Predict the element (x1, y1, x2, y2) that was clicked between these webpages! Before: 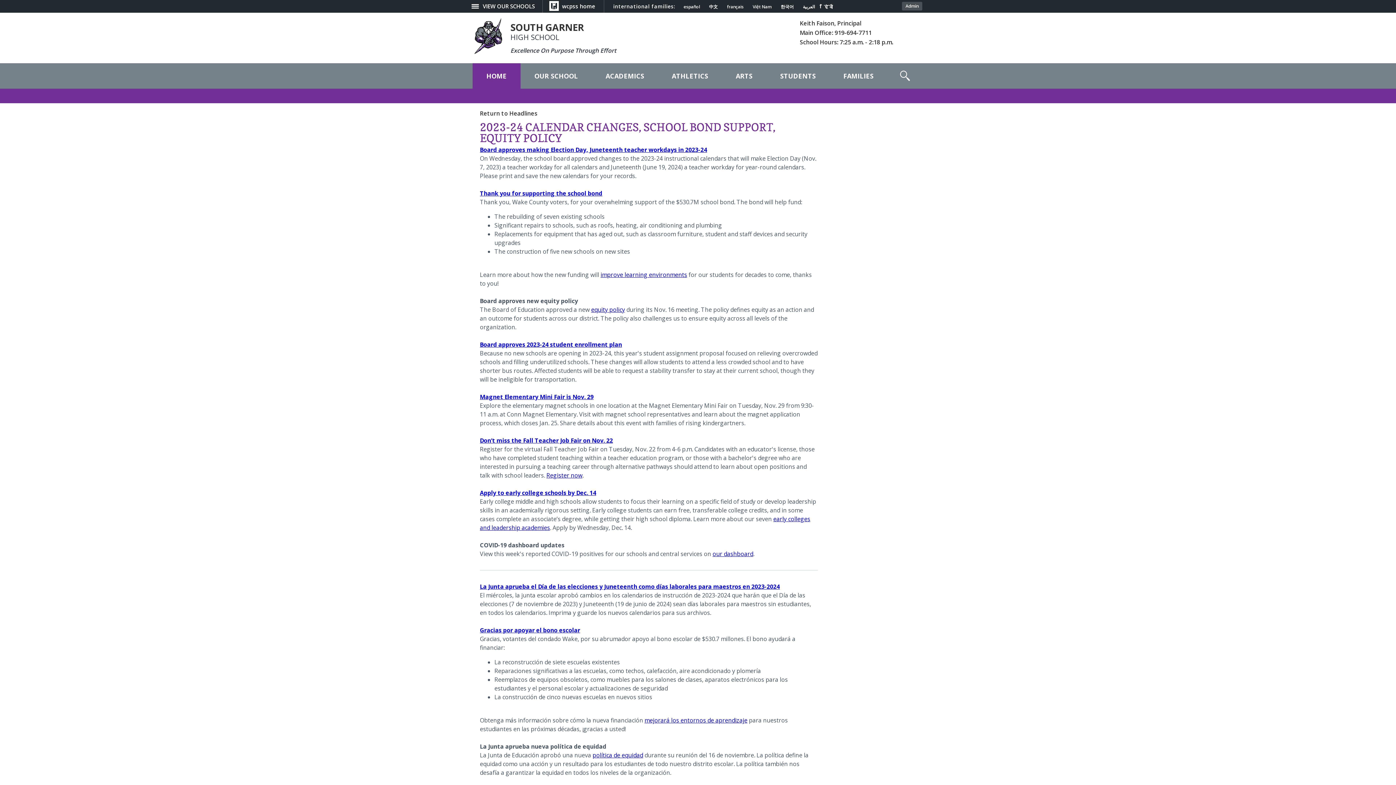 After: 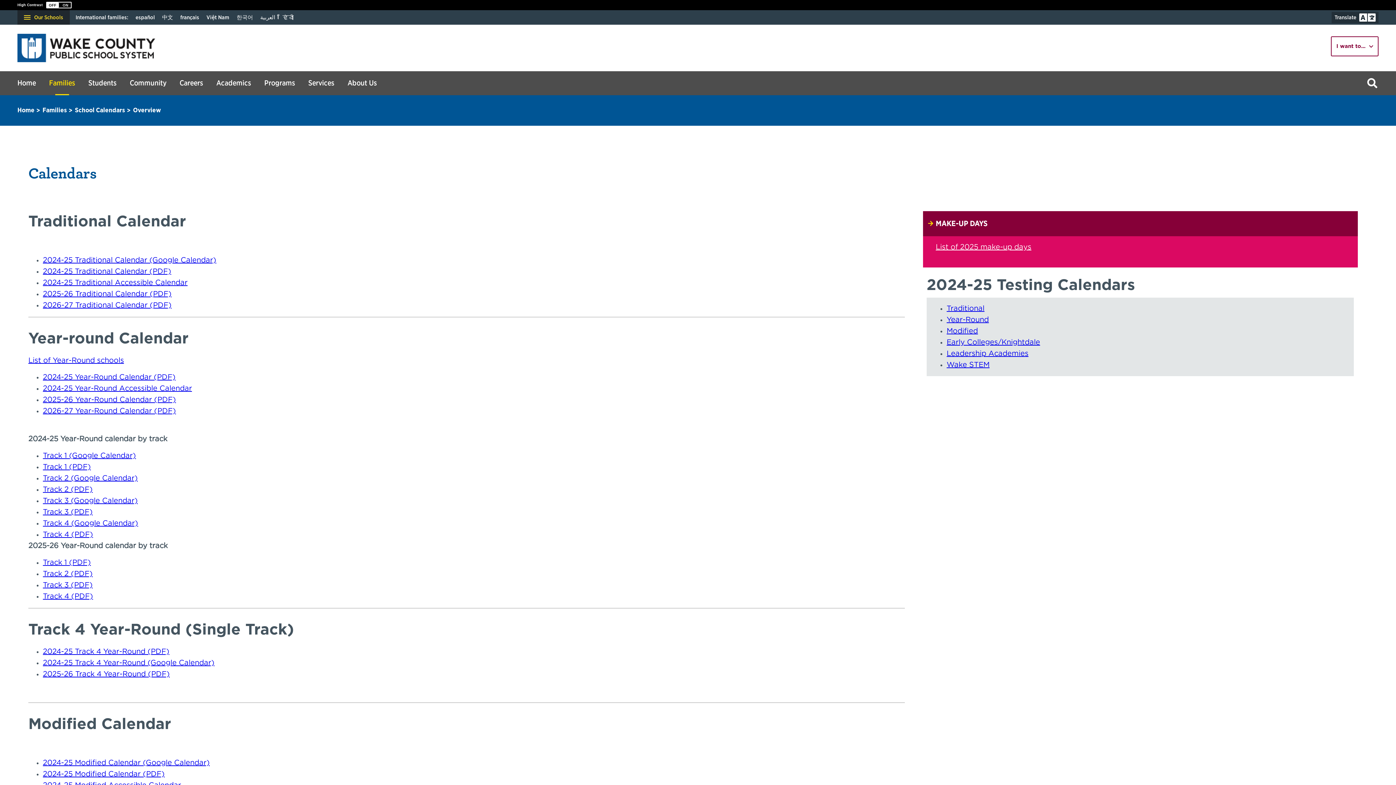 Action: label: Board approves making Election Day, Juneteenth teacher workdays in 2023-24 bbox: (480, 145, 707, 153)